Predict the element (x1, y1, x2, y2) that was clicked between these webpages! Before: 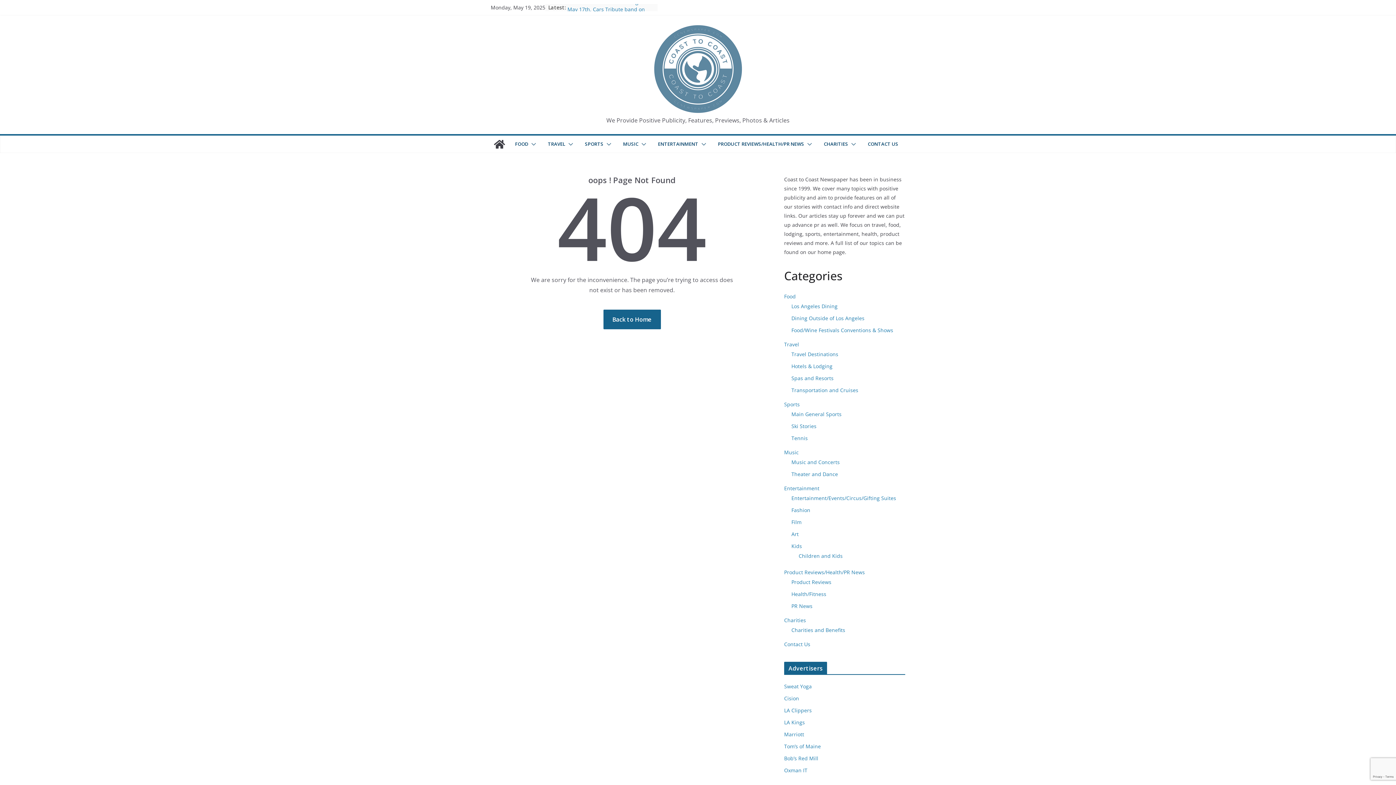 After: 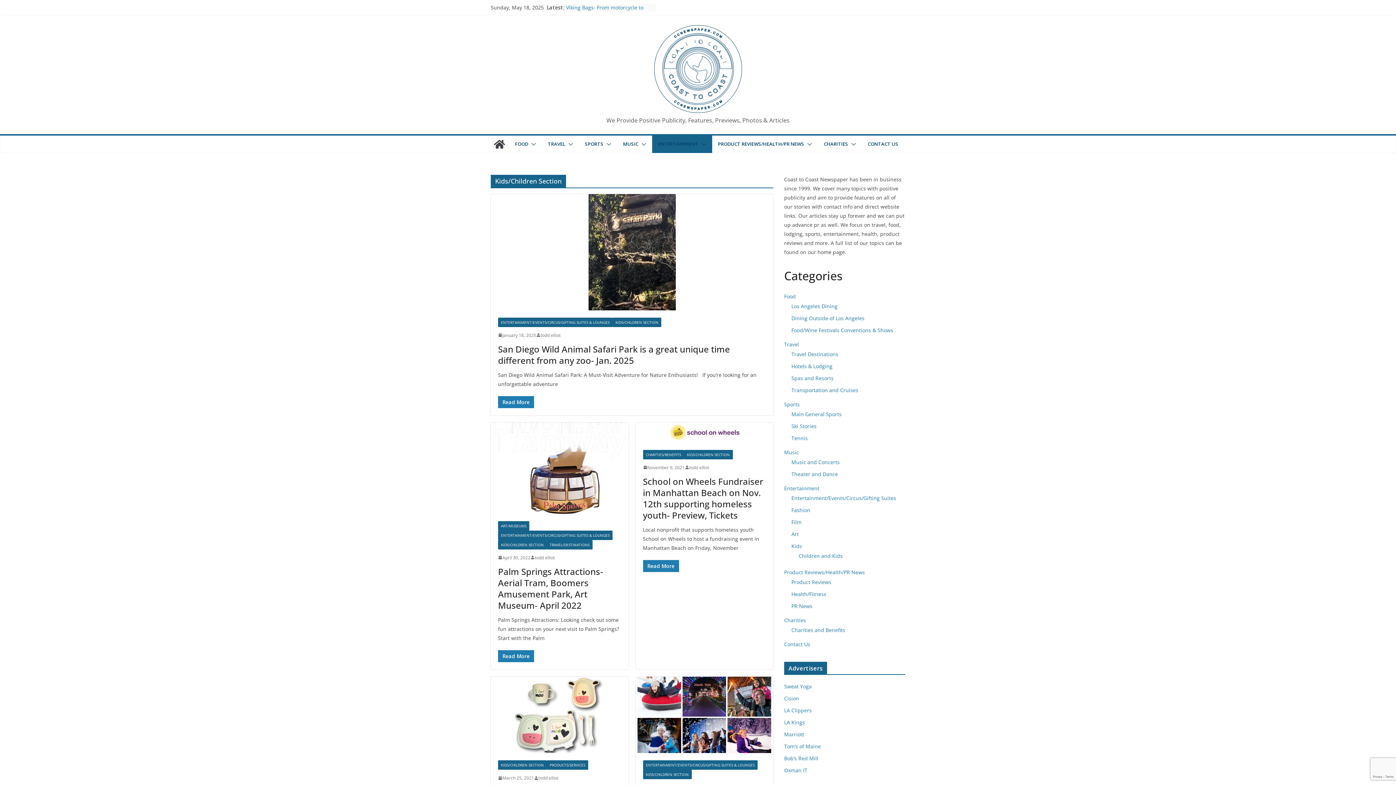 Action: label: Kids bbox: (791, 542, 802, 549)